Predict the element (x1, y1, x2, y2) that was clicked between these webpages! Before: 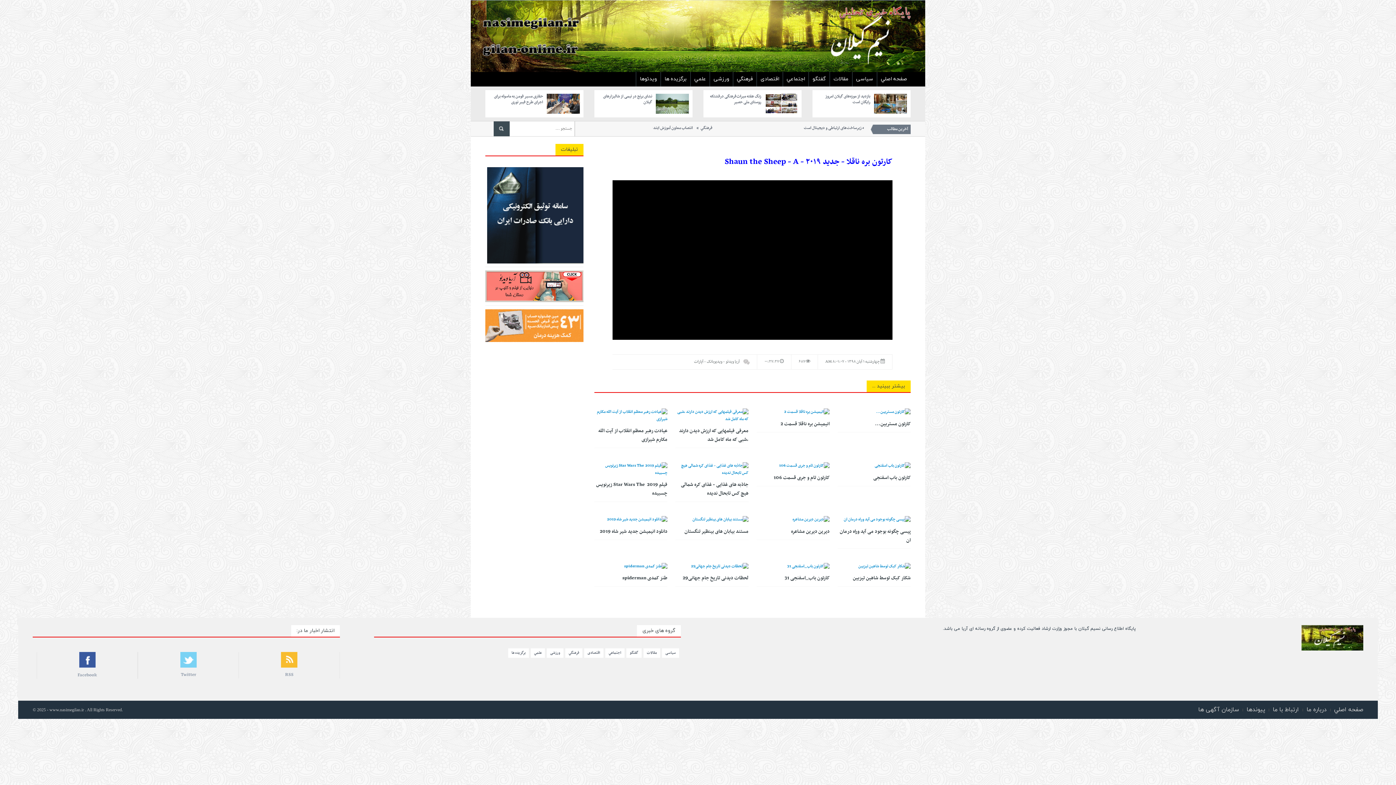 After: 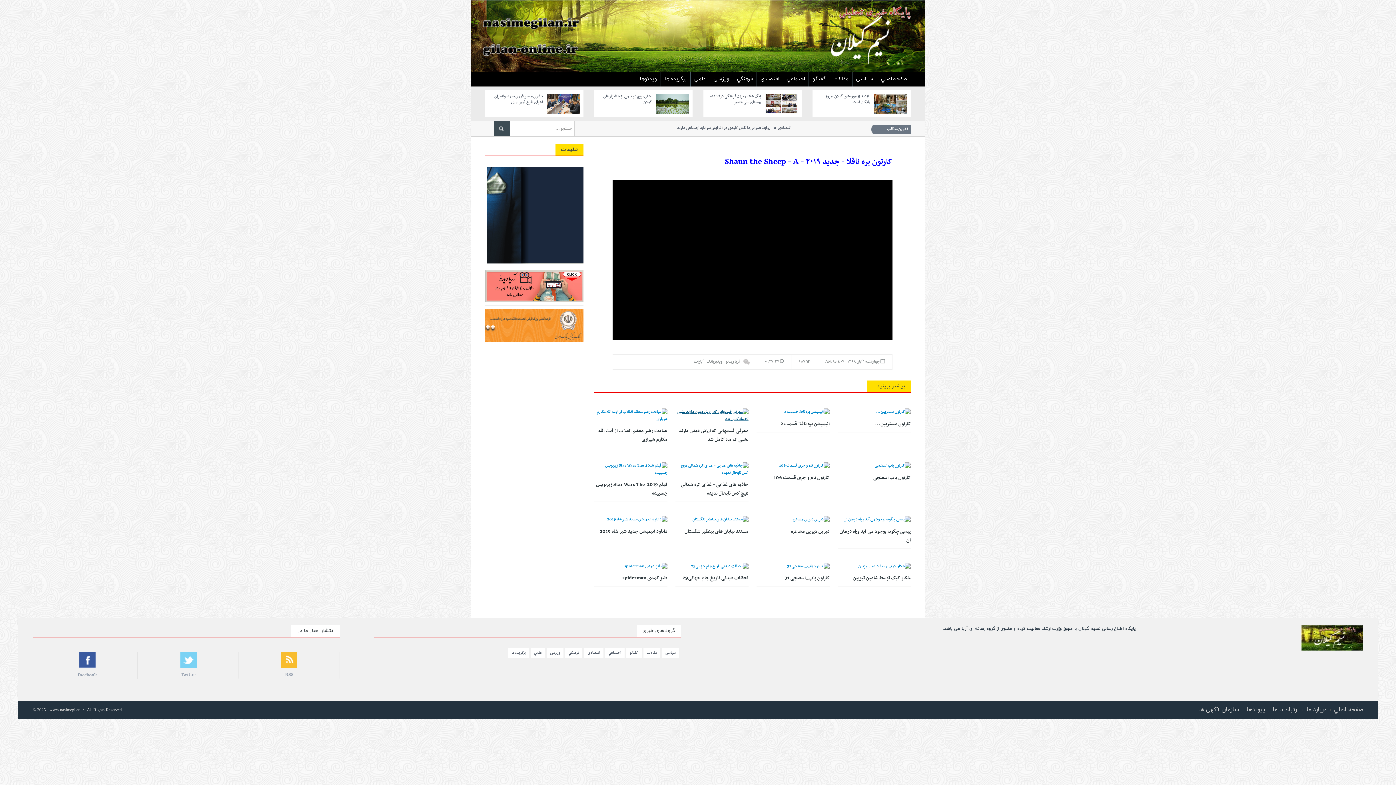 Action: bbox: (675, 412, 748, 419)